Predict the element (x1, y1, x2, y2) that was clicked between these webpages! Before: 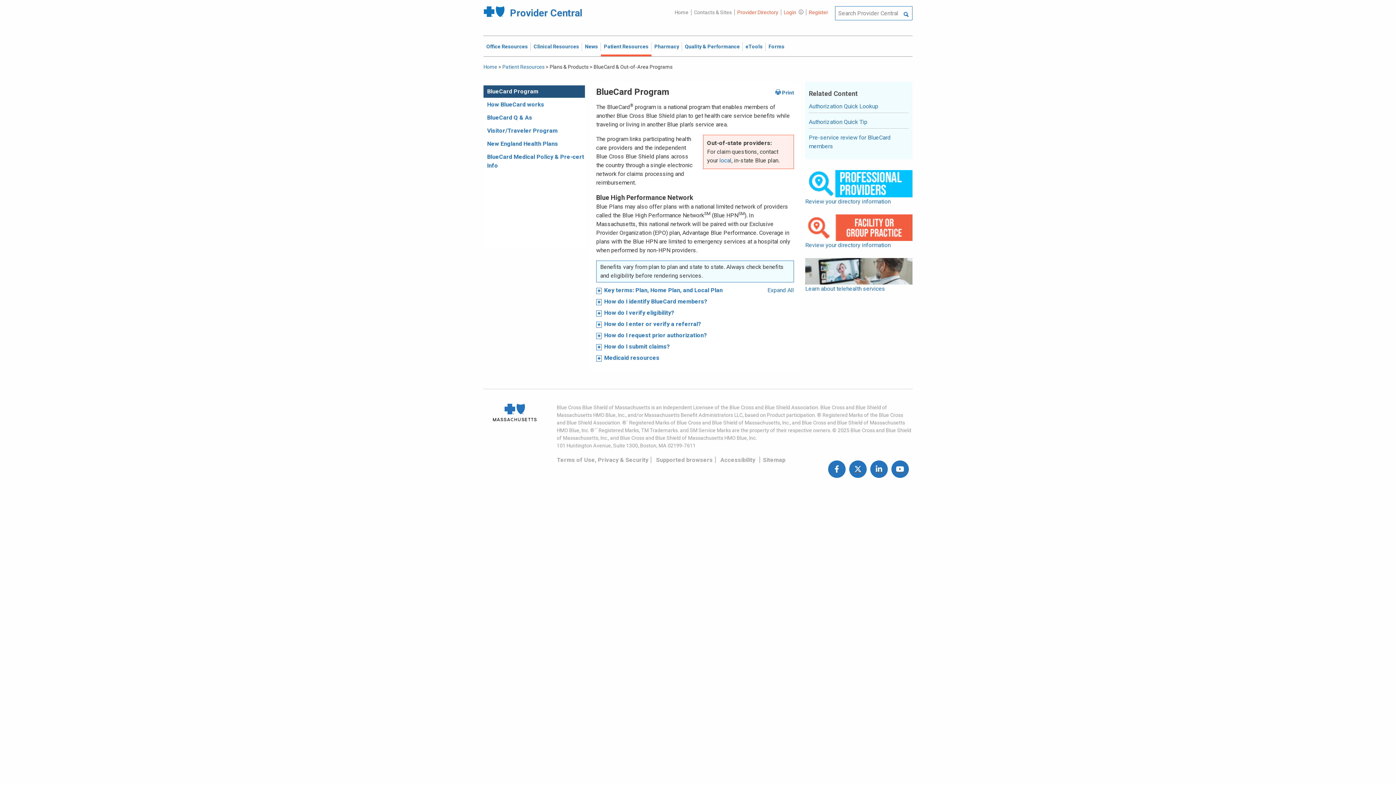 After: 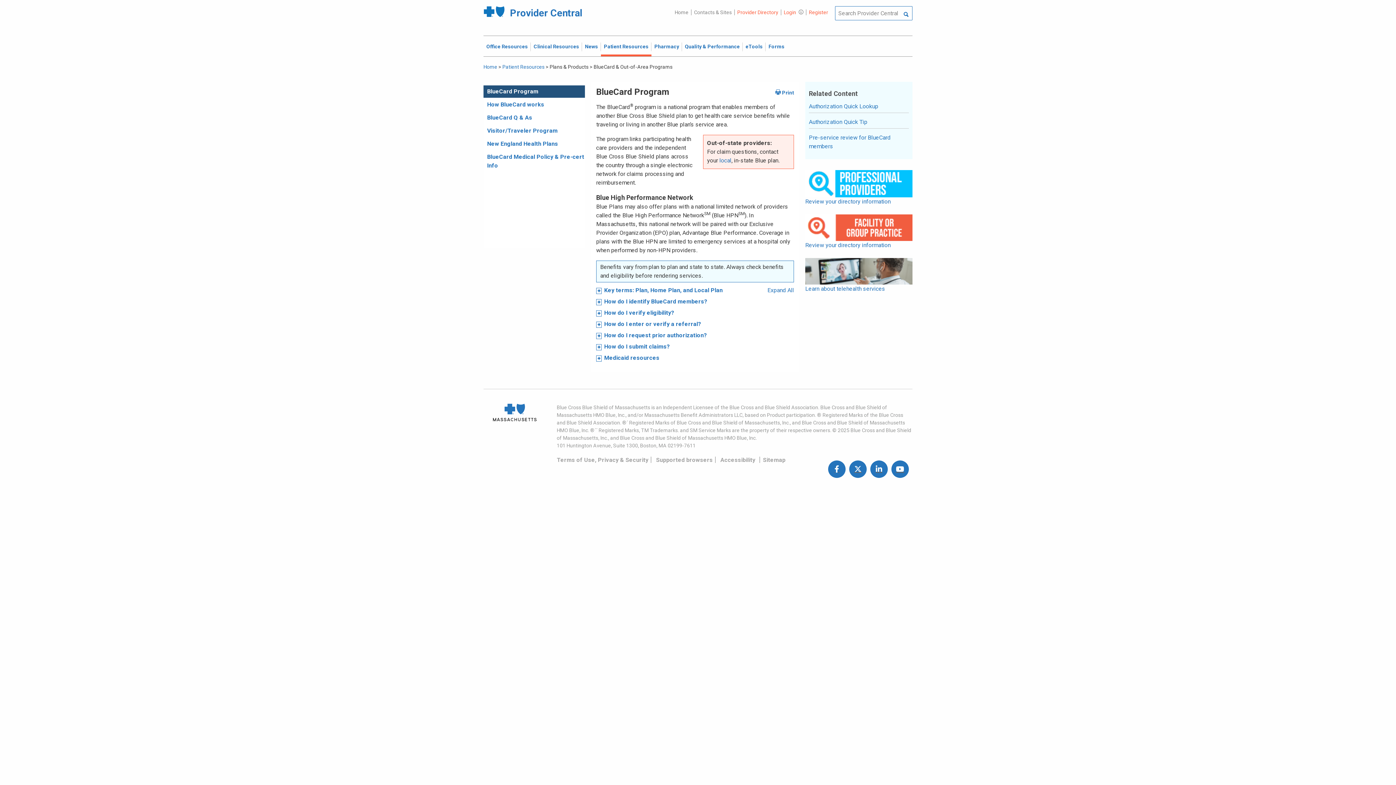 Action: bbox: (483, 85, 585, 97) label: BlueCard Program